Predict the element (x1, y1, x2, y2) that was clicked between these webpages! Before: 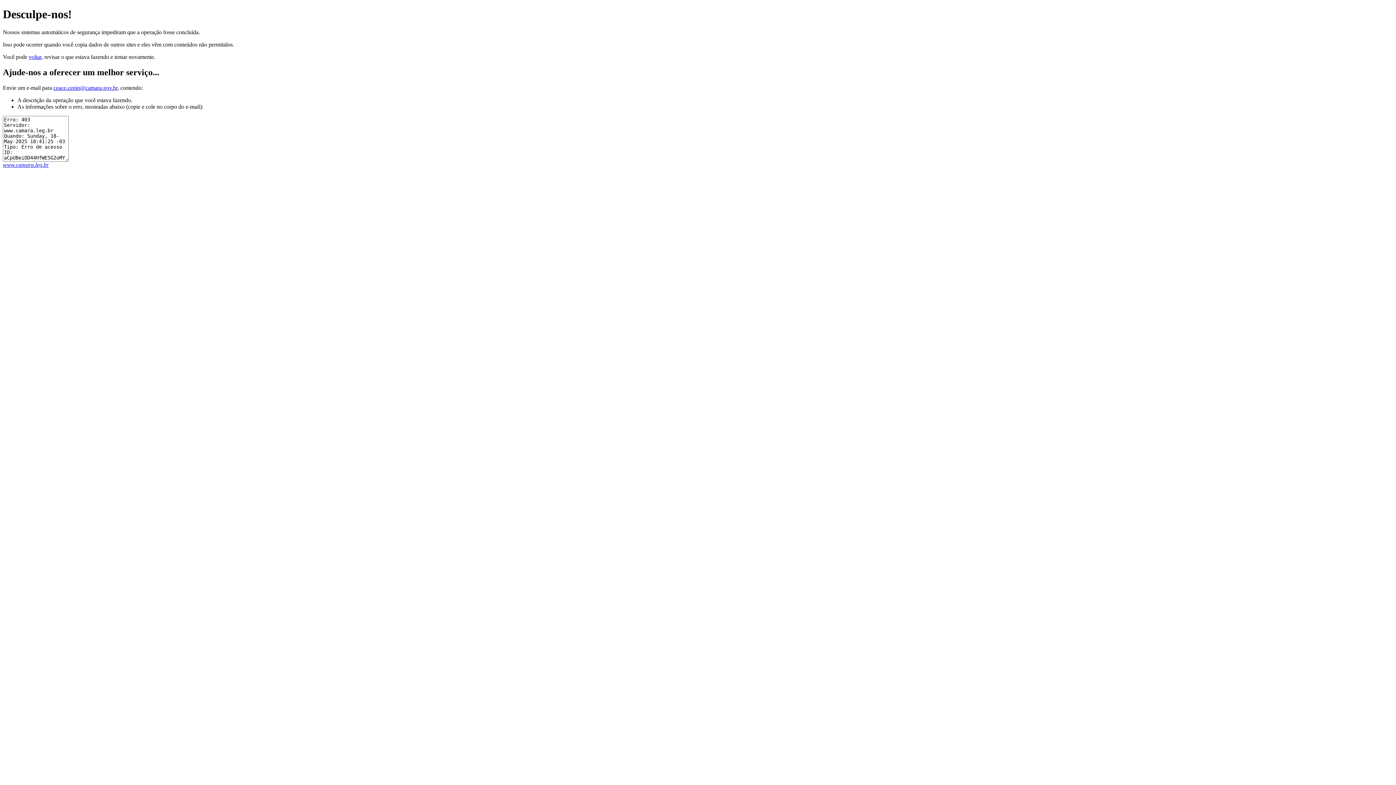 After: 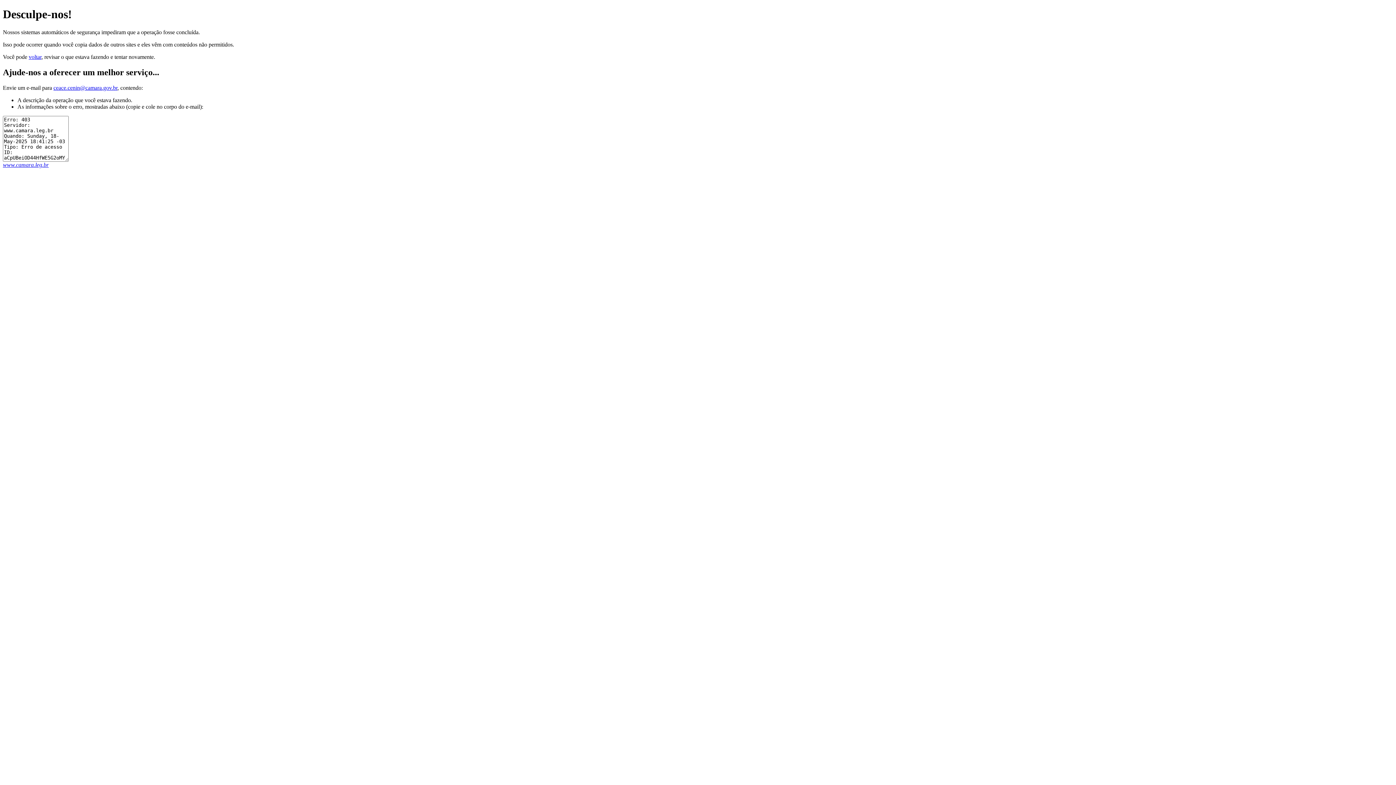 Action: label: ceace.cenin@camara.gov.br bbox: (53, 84, 117, 90)